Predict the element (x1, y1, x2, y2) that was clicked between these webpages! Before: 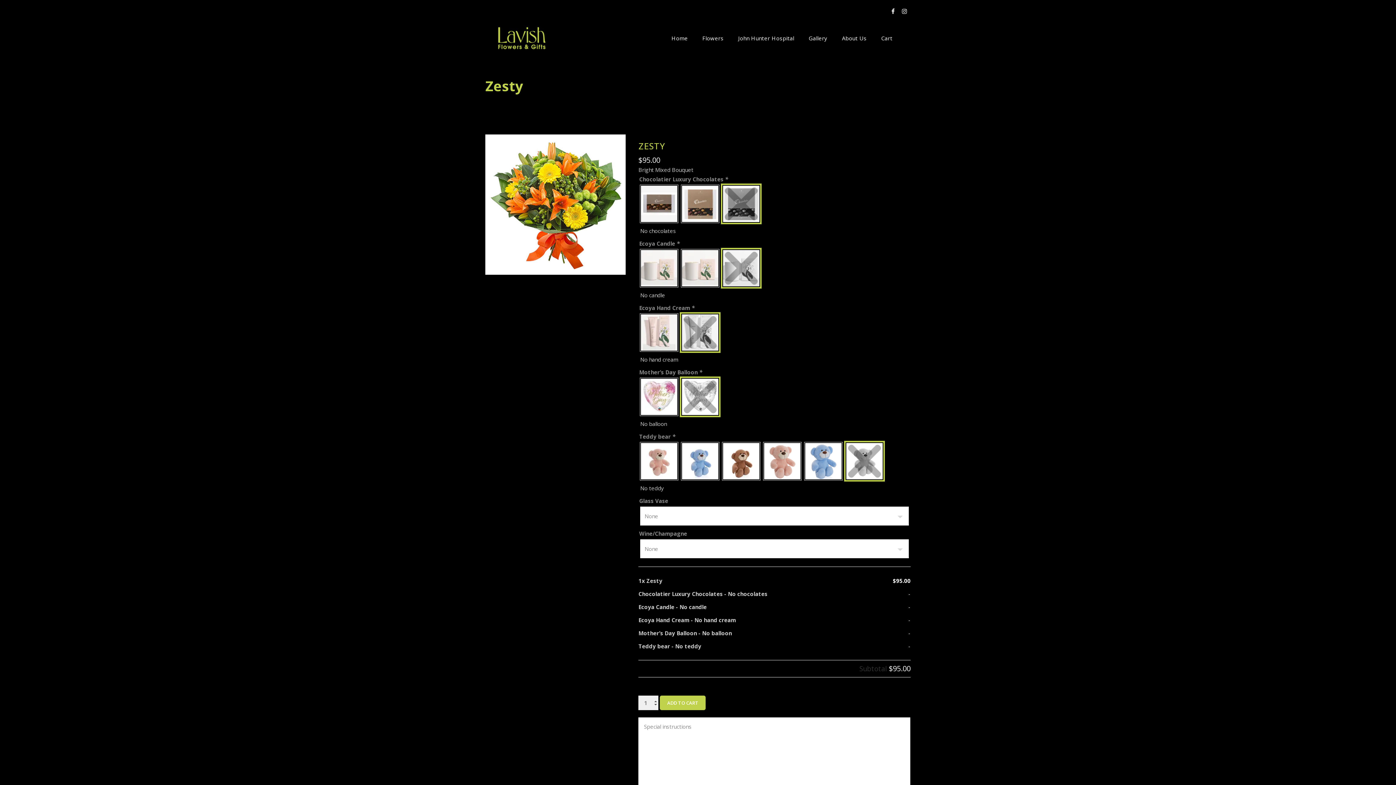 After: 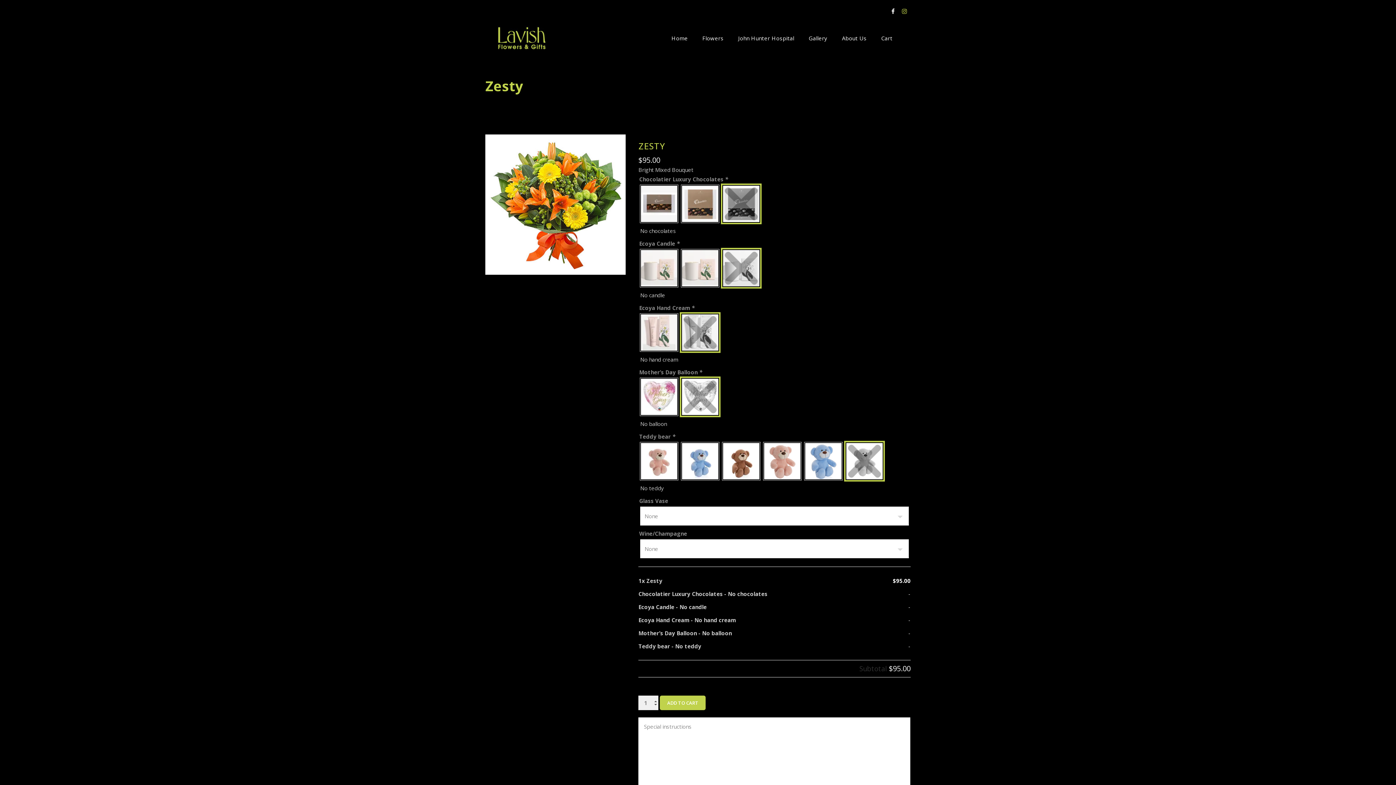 Action: bbox: (898, 6, 910, 16)